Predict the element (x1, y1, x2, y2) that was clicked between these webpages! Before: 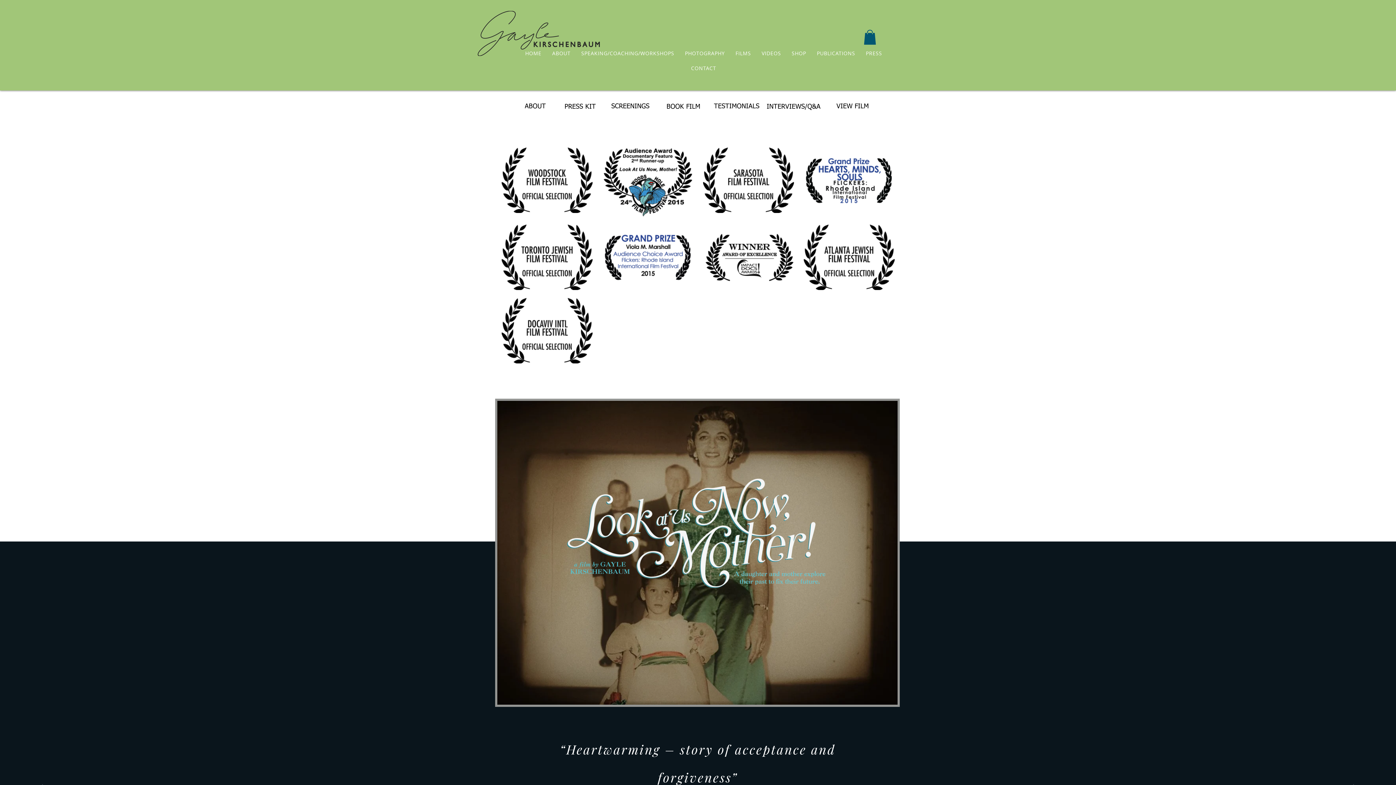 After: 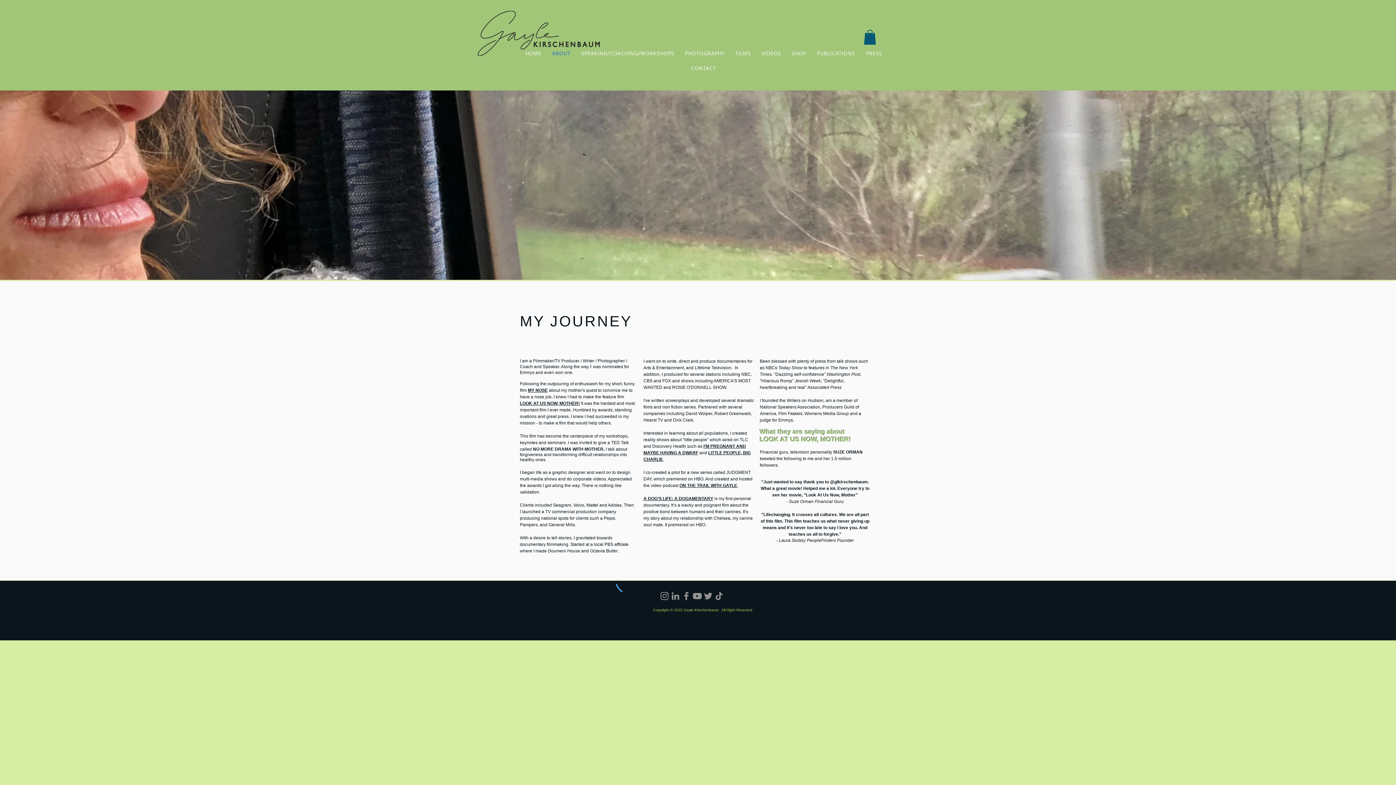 Action: bbox: (546, 47, 576, 59) label: ABOUT